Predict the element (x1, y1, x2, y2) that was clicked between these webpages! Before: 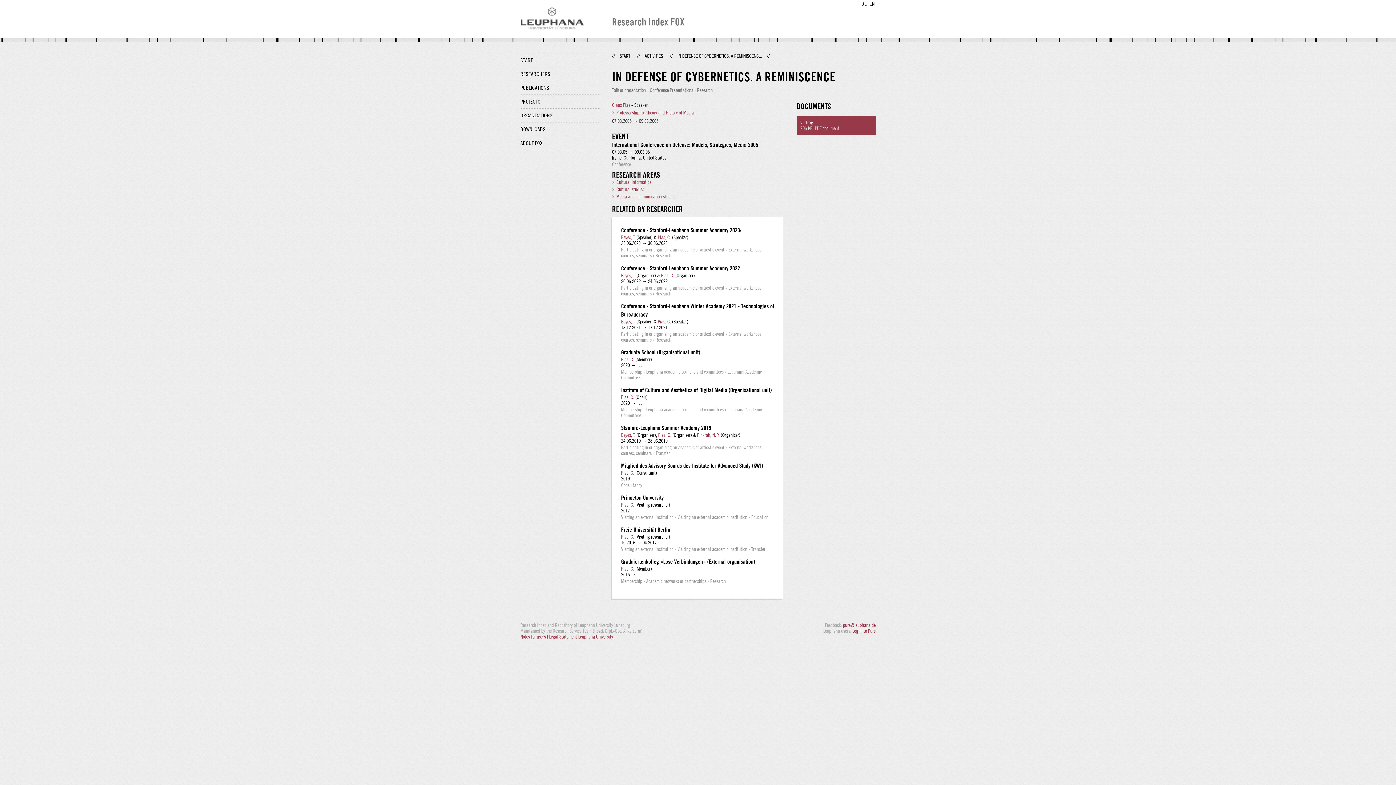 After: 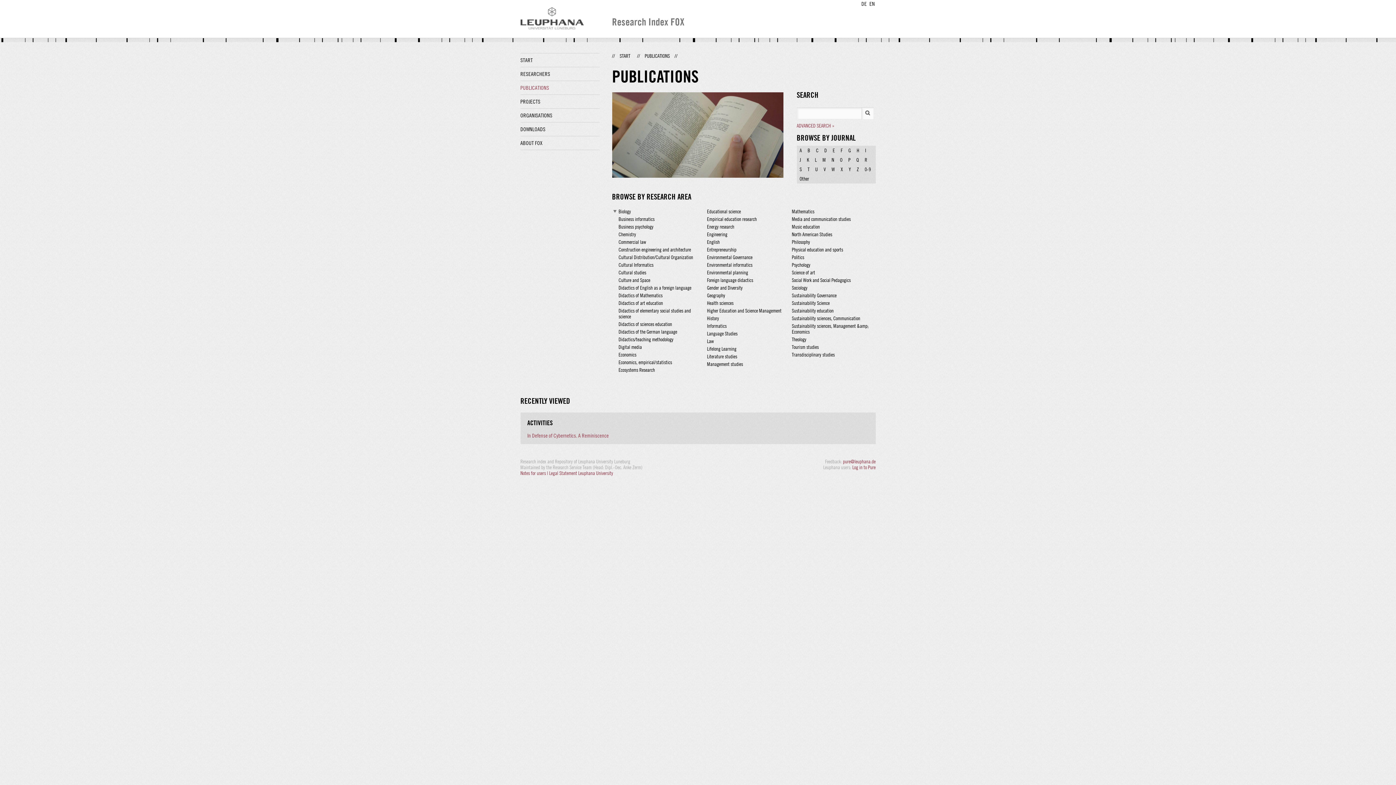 Action: bbox: (520, 81, 599, 94) label: PUBLICATIONS